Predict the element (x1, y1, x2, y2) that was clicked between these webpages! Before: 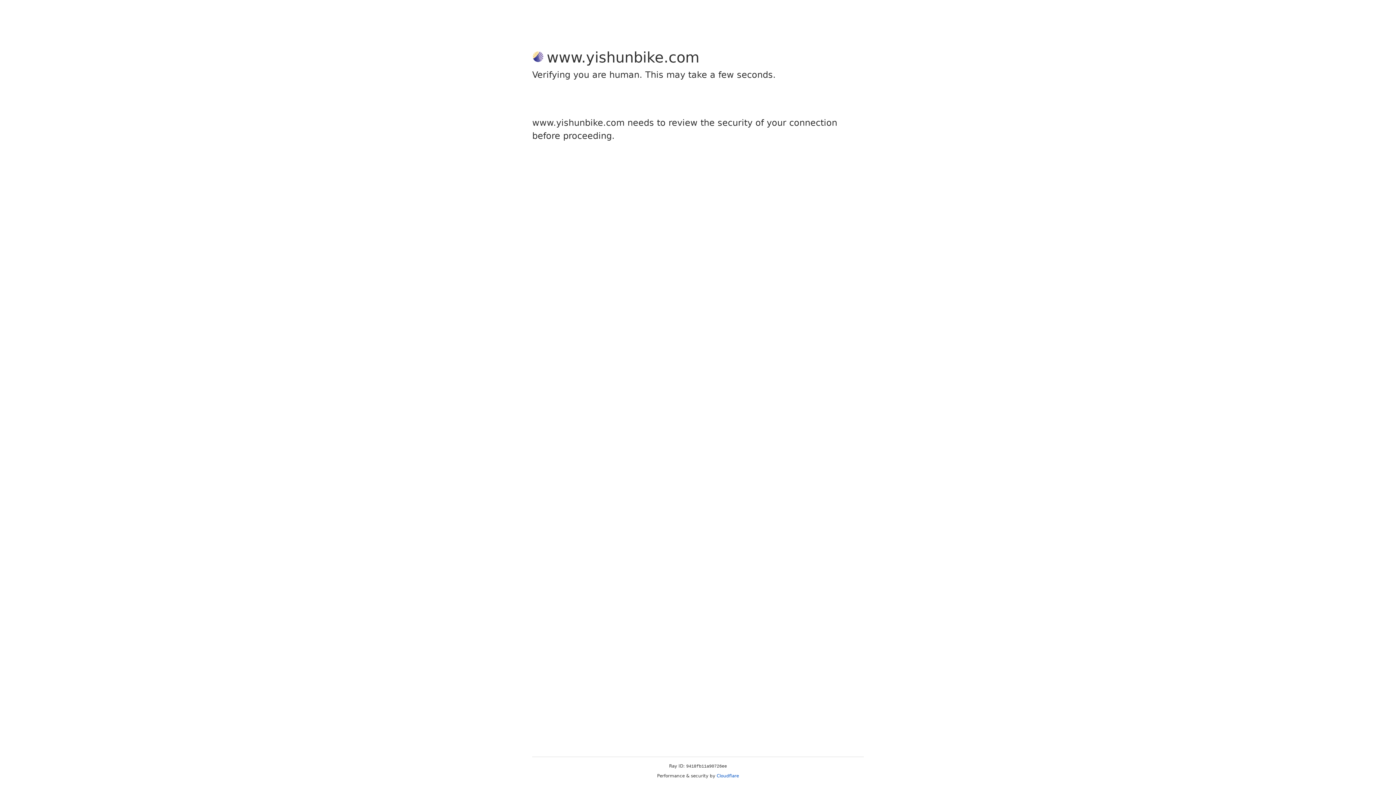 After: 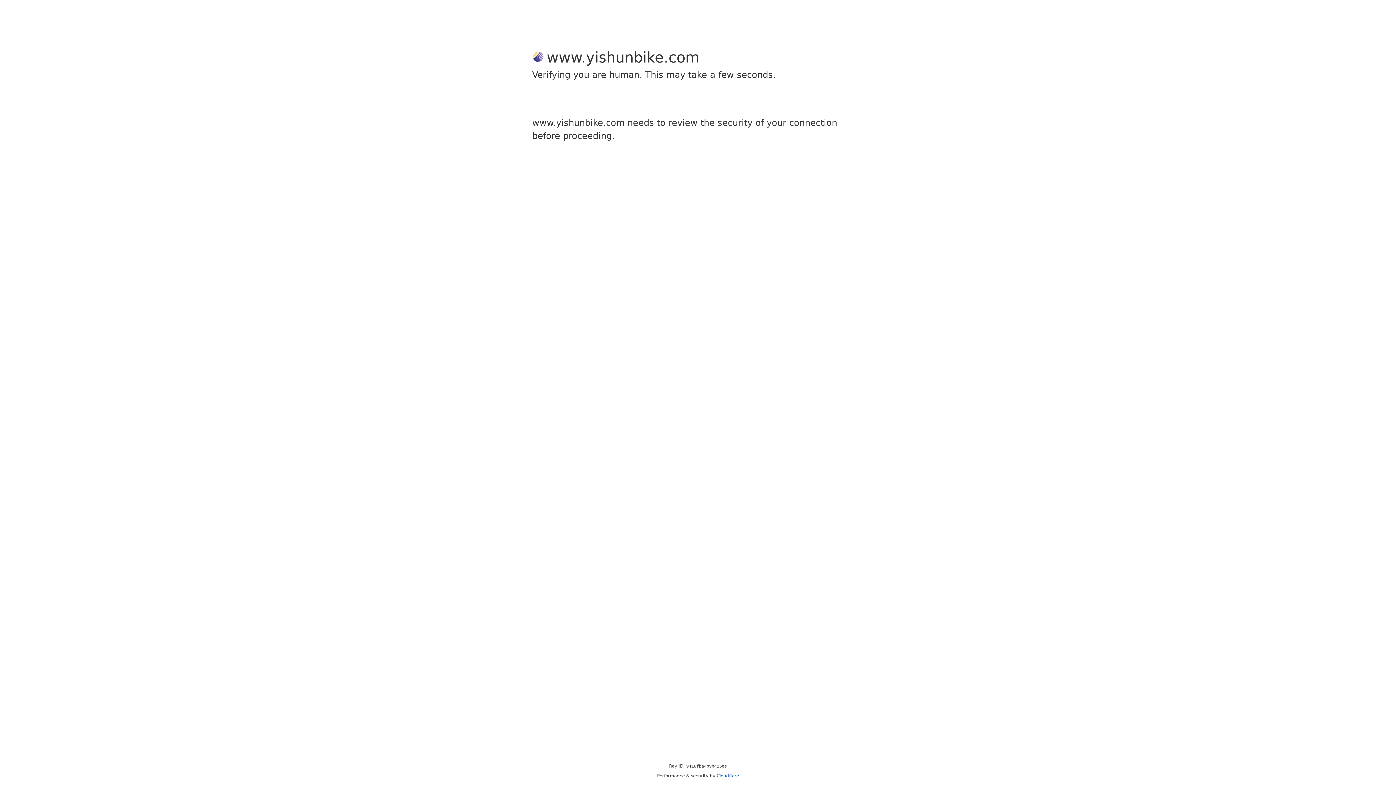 Action: label: Cloudflare bbox: (716, 773, 739, 778)